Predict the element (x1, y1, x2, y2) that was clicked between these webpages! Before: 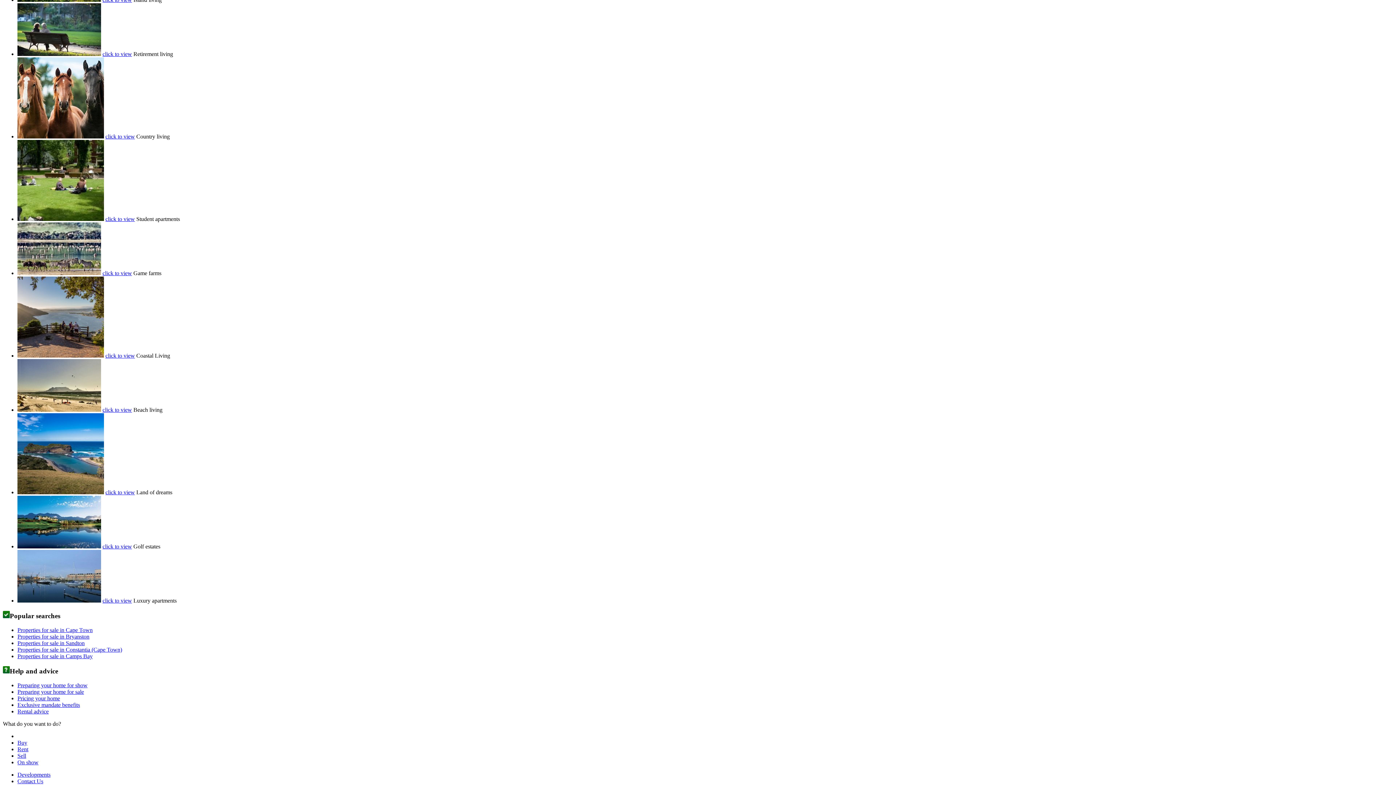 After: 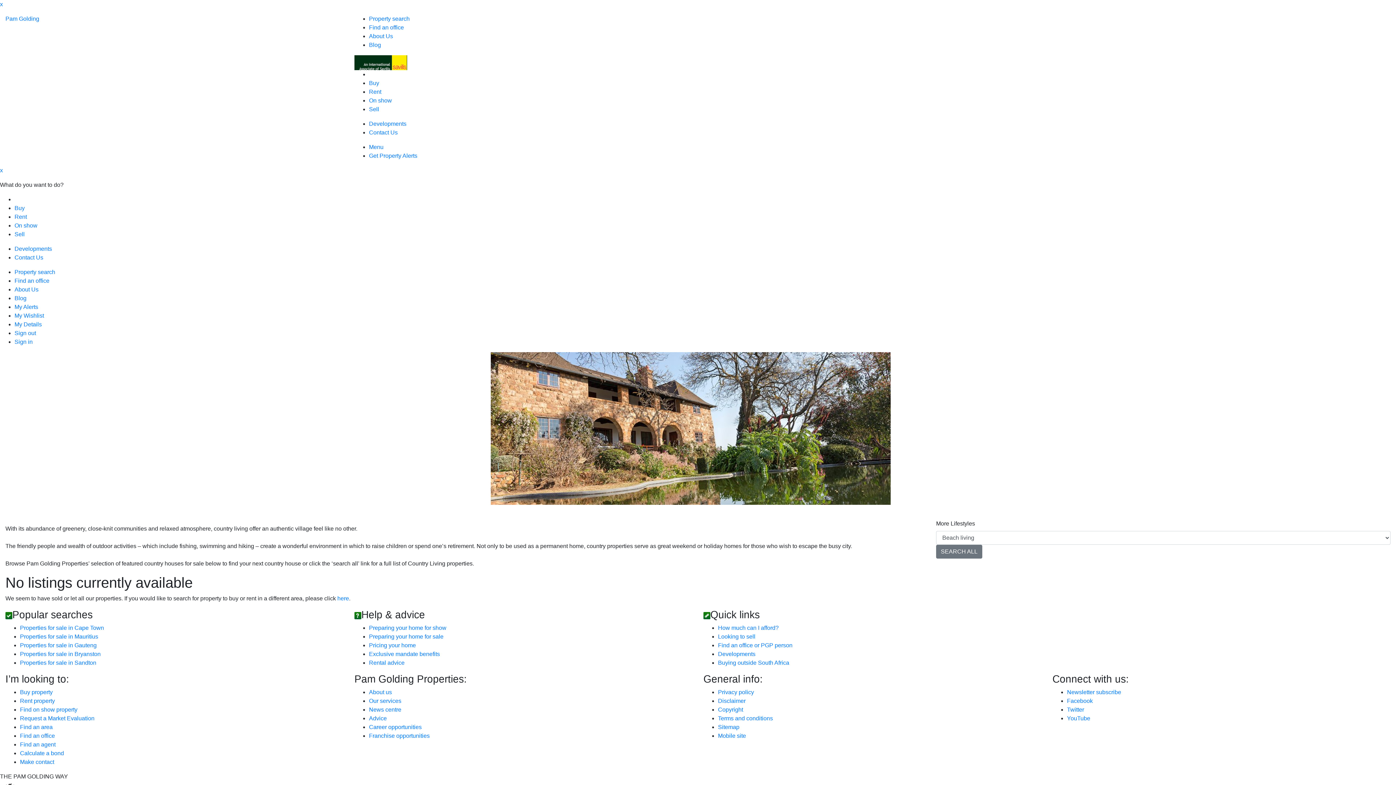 Action: label: click to view bbox: (105, 133, 134, 139)